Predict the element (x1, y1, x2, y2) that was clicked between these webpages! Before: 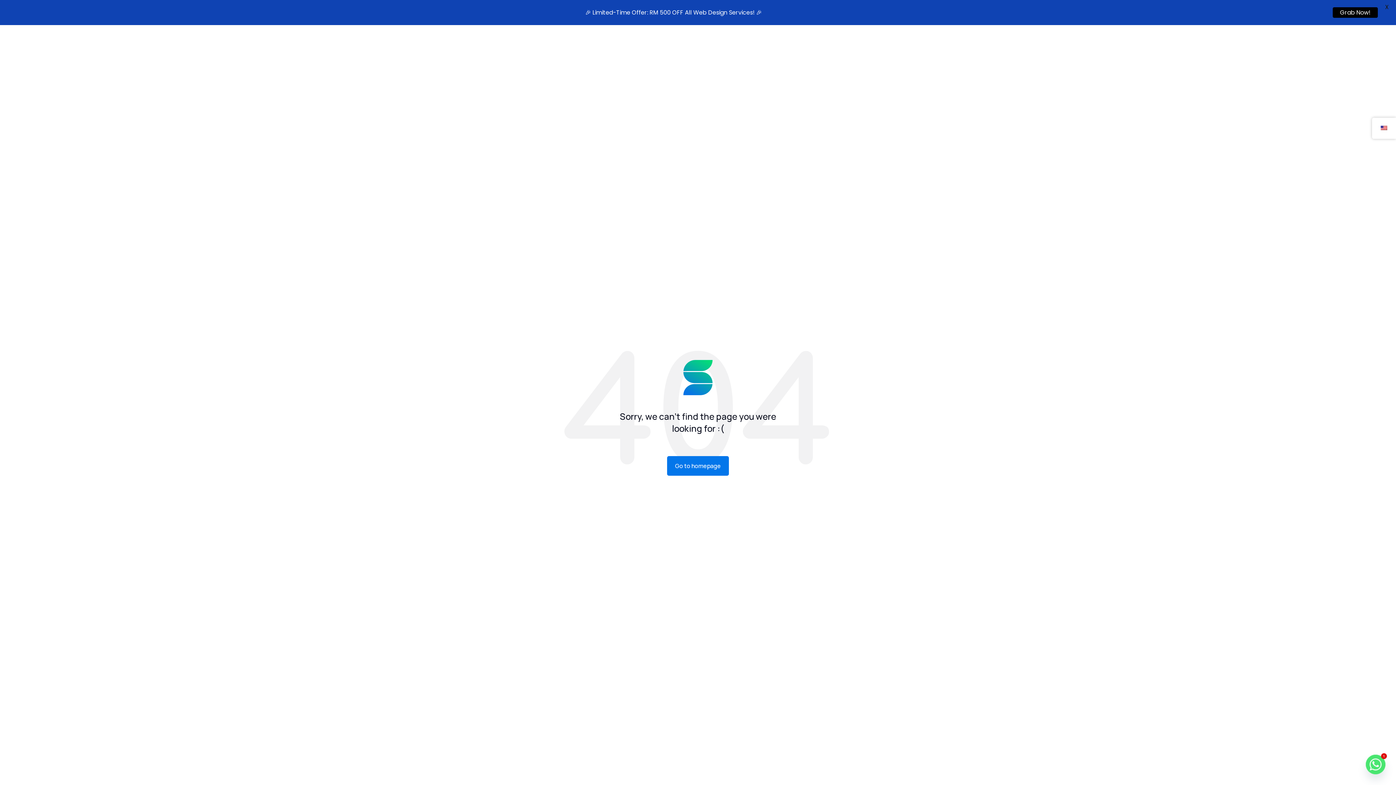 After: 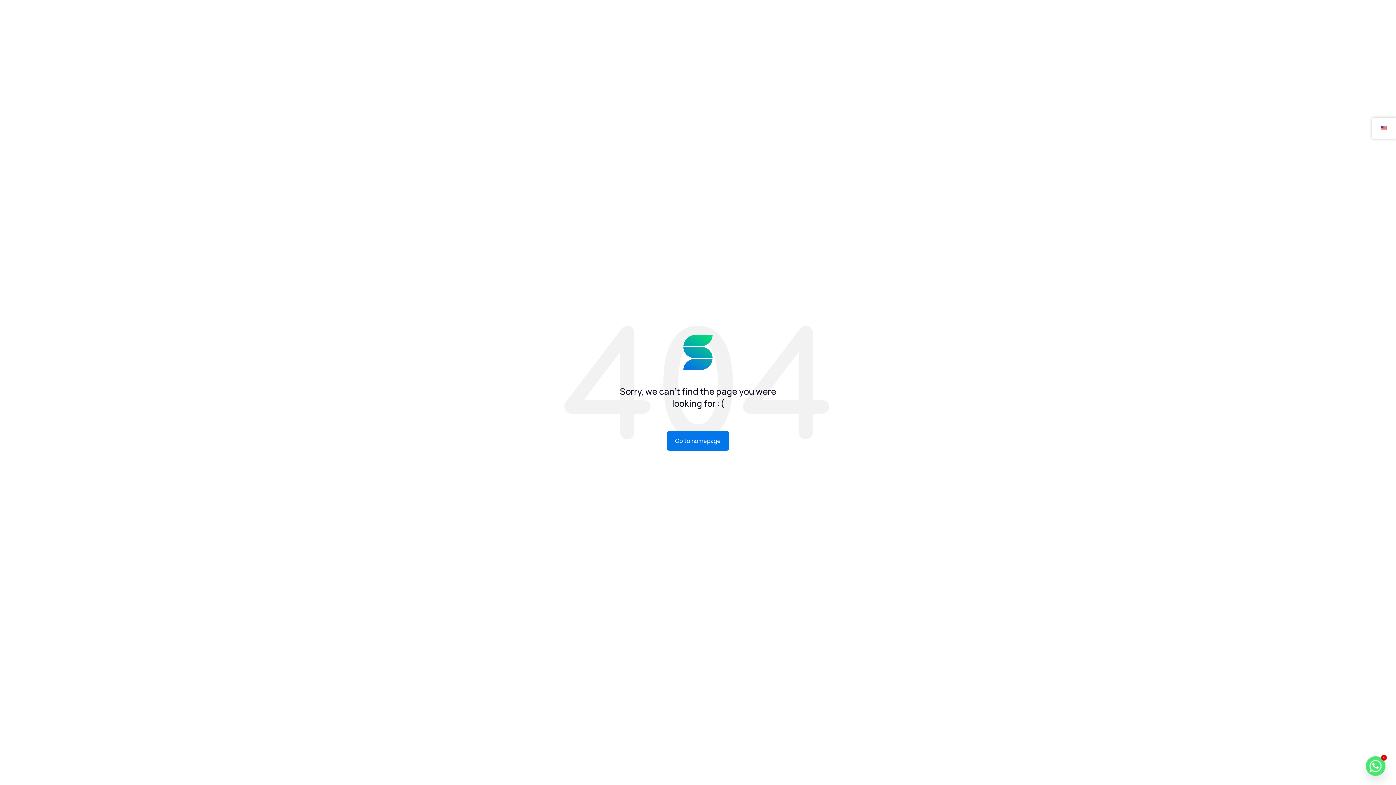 Action: bbox: (1333, 7, 1378, 17) label: Grab Now!